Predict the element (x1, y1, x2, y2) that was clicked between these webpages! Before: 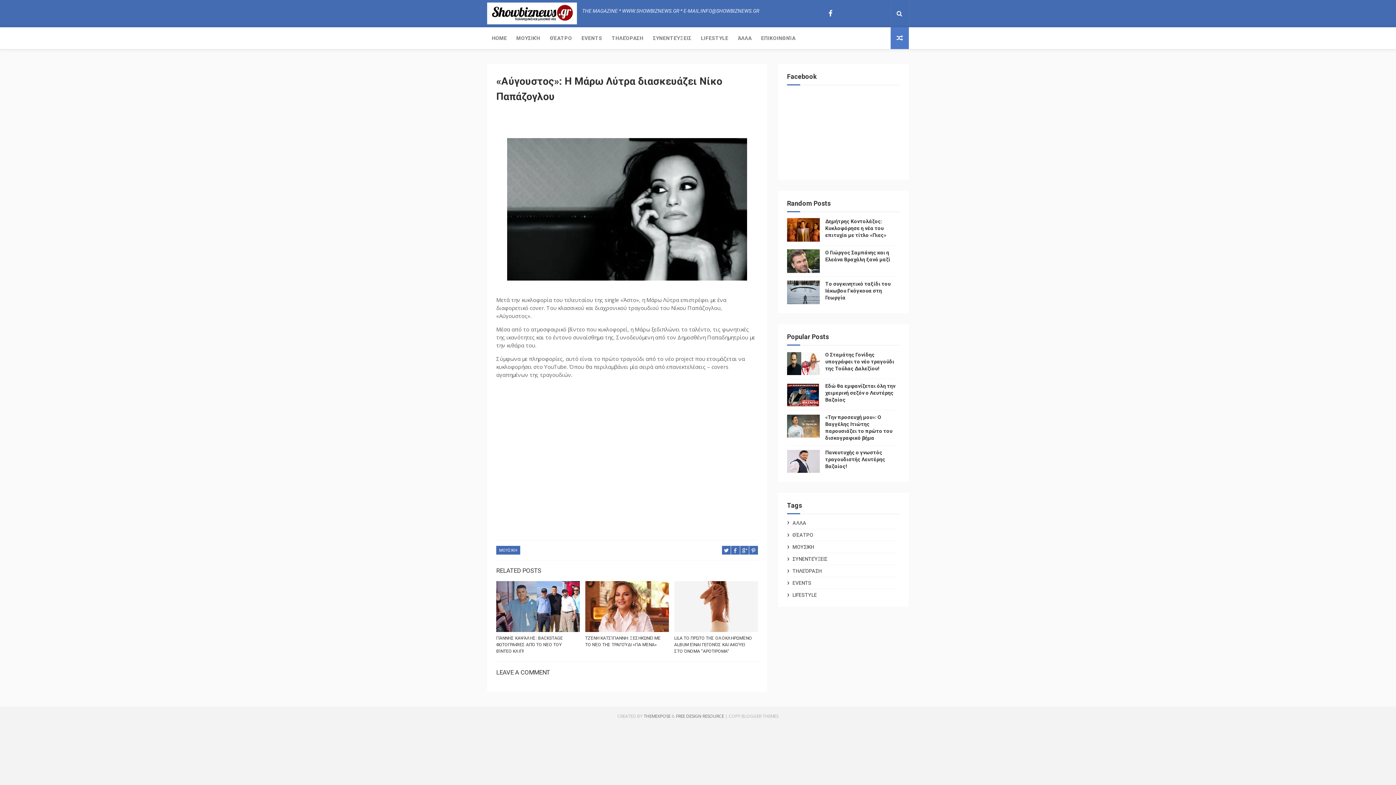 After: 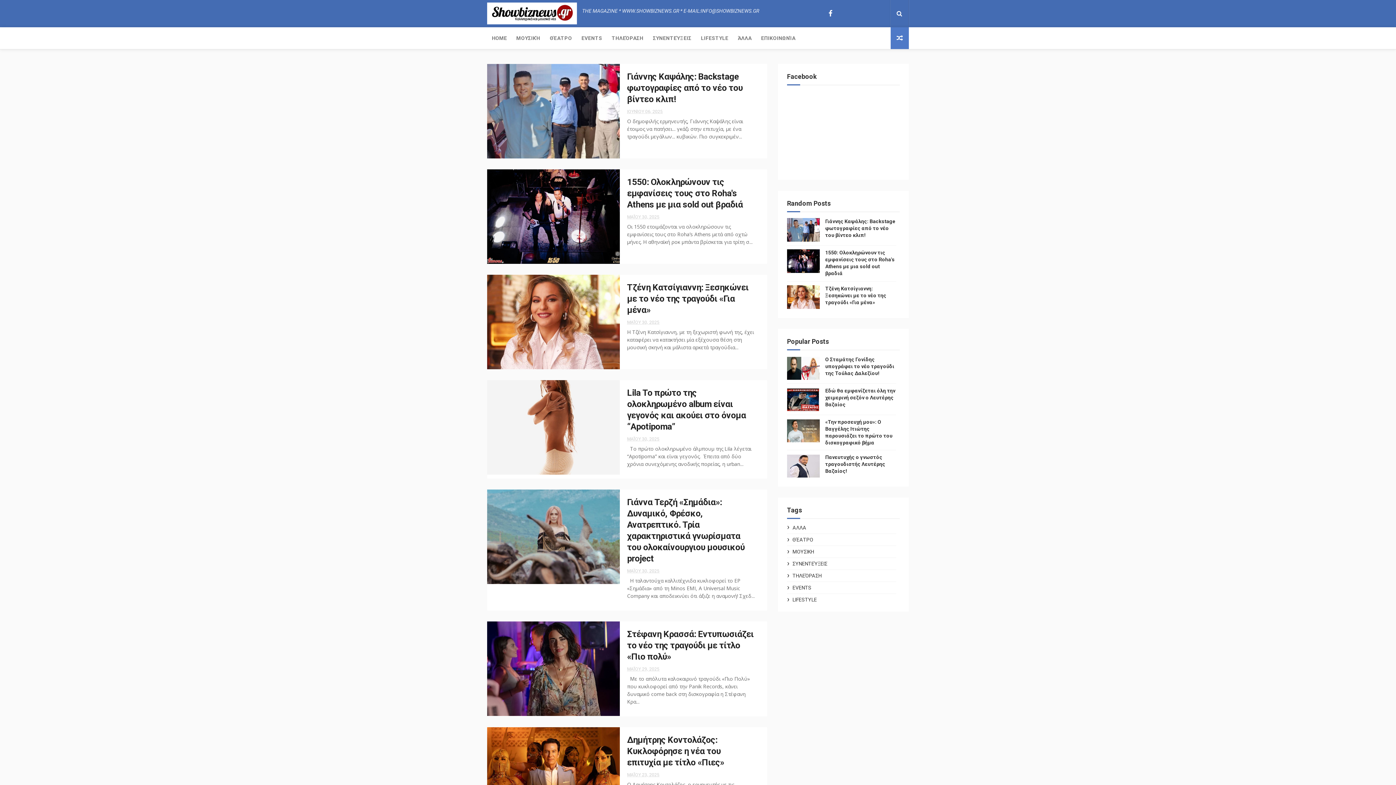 Action: bbox: (487, 0, 577, 27)